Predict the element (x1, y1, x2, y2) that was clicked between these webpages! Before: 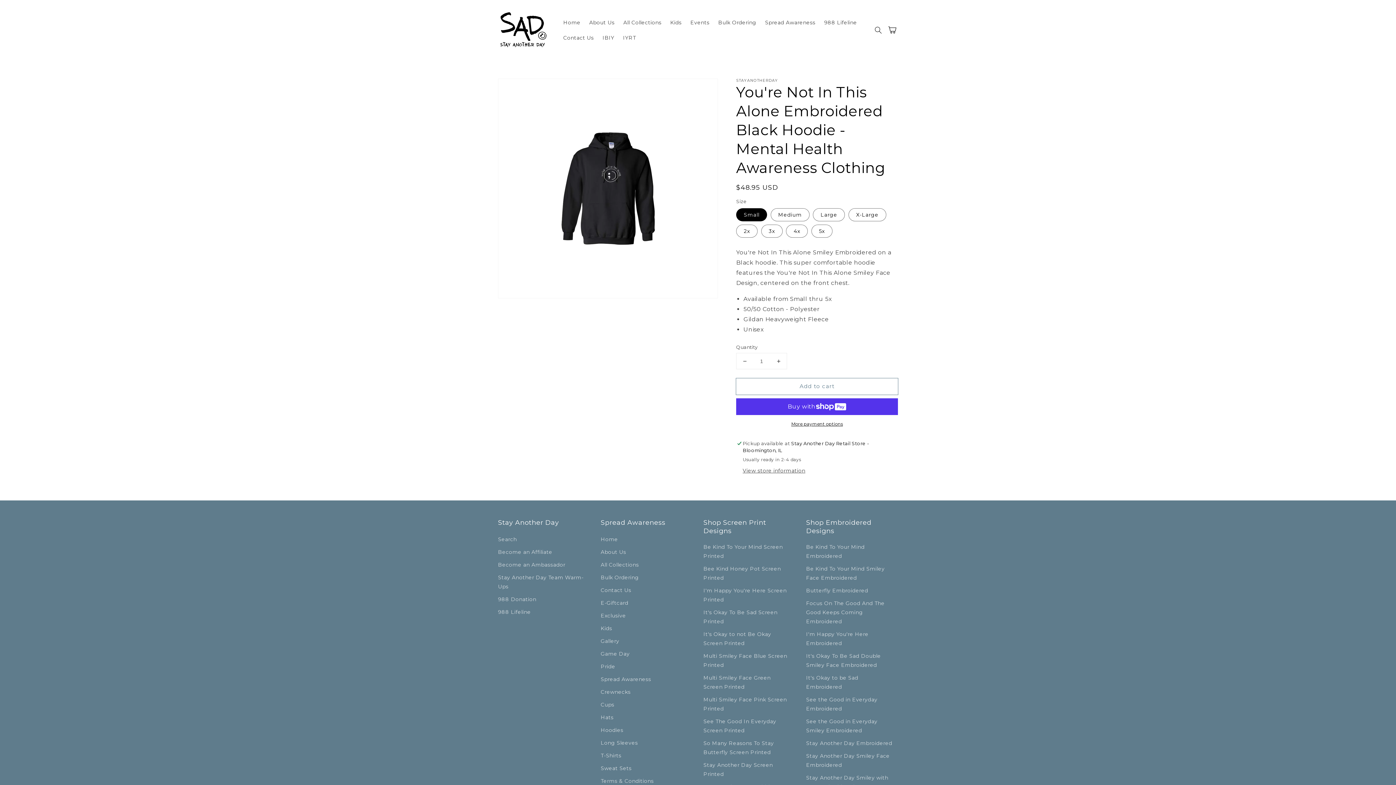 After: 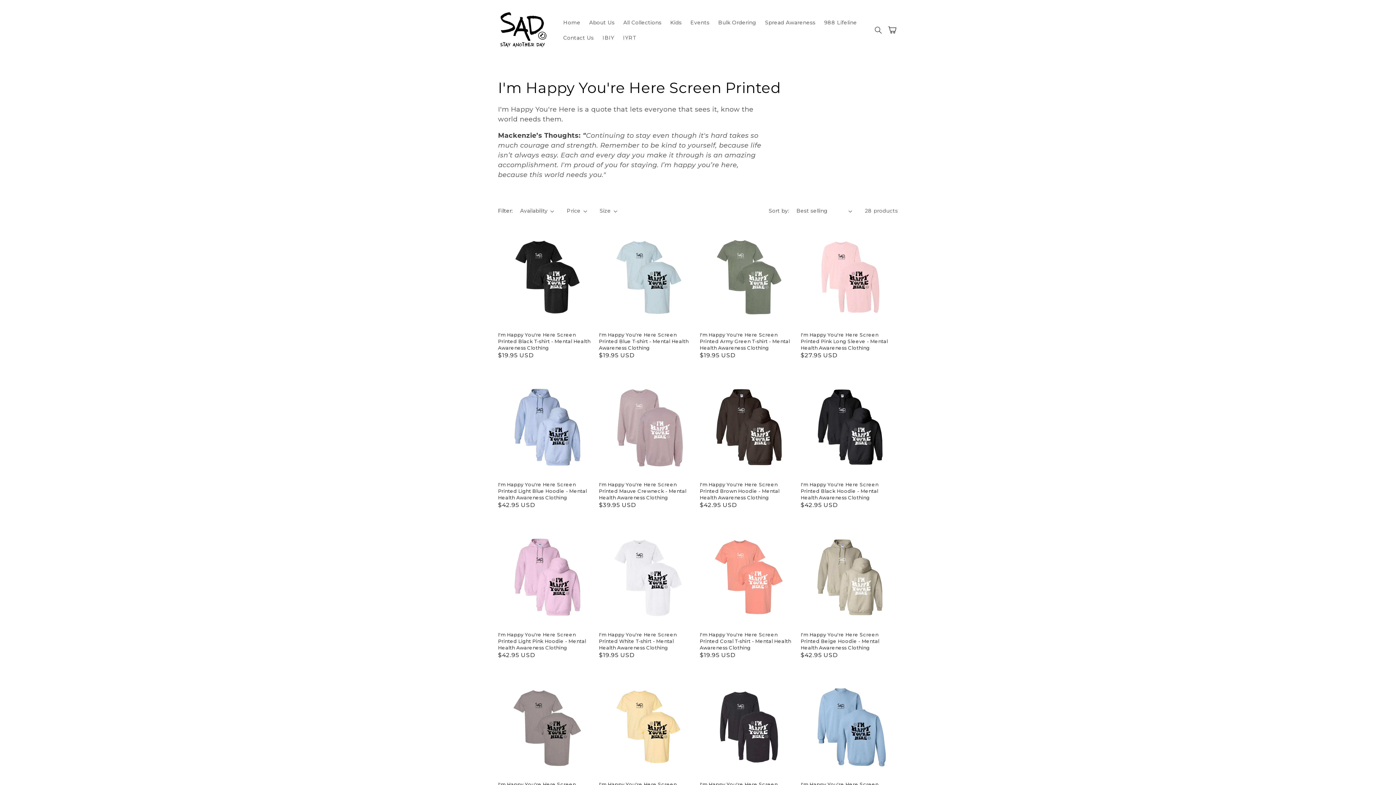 Action: label: I'm Happy You're Here Screen Printed bbox: (703, 584, 790, 606)